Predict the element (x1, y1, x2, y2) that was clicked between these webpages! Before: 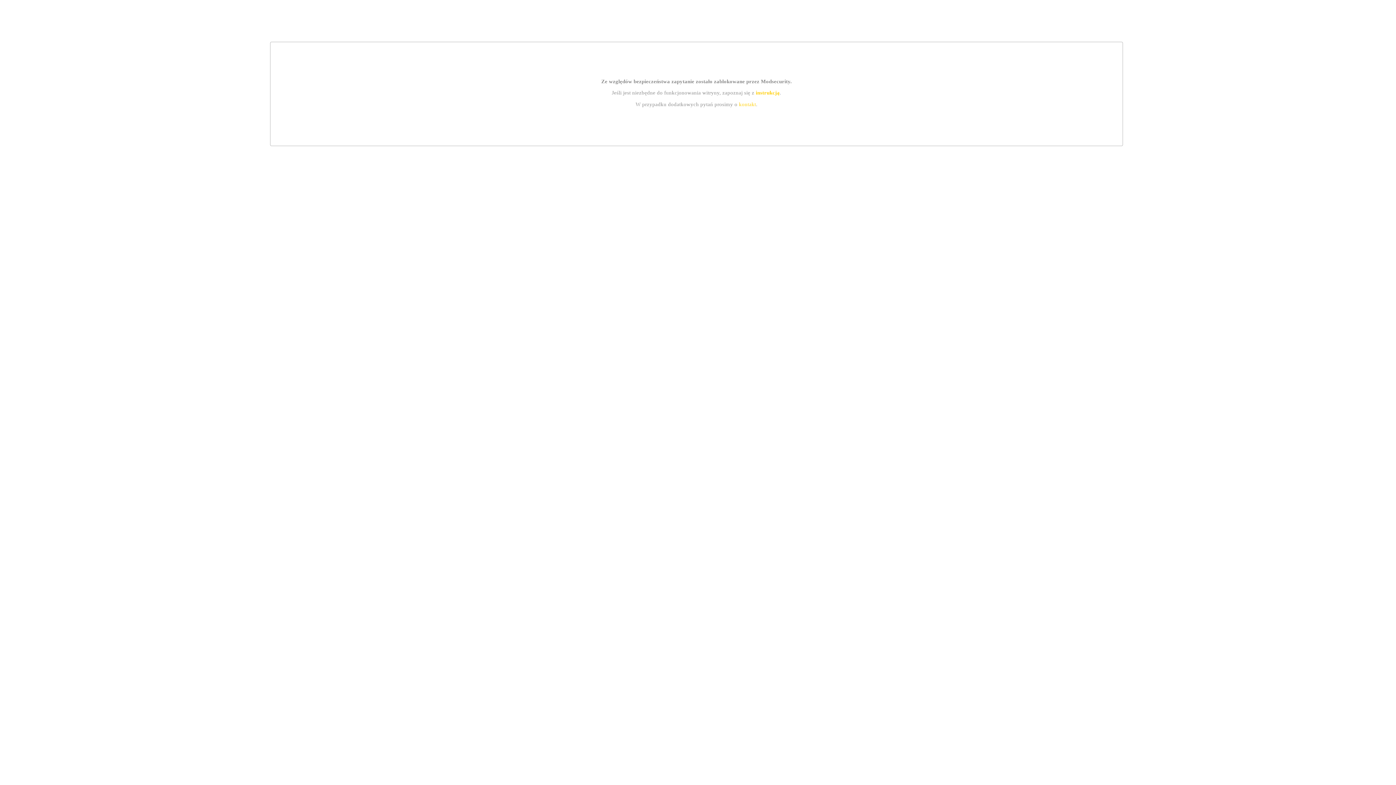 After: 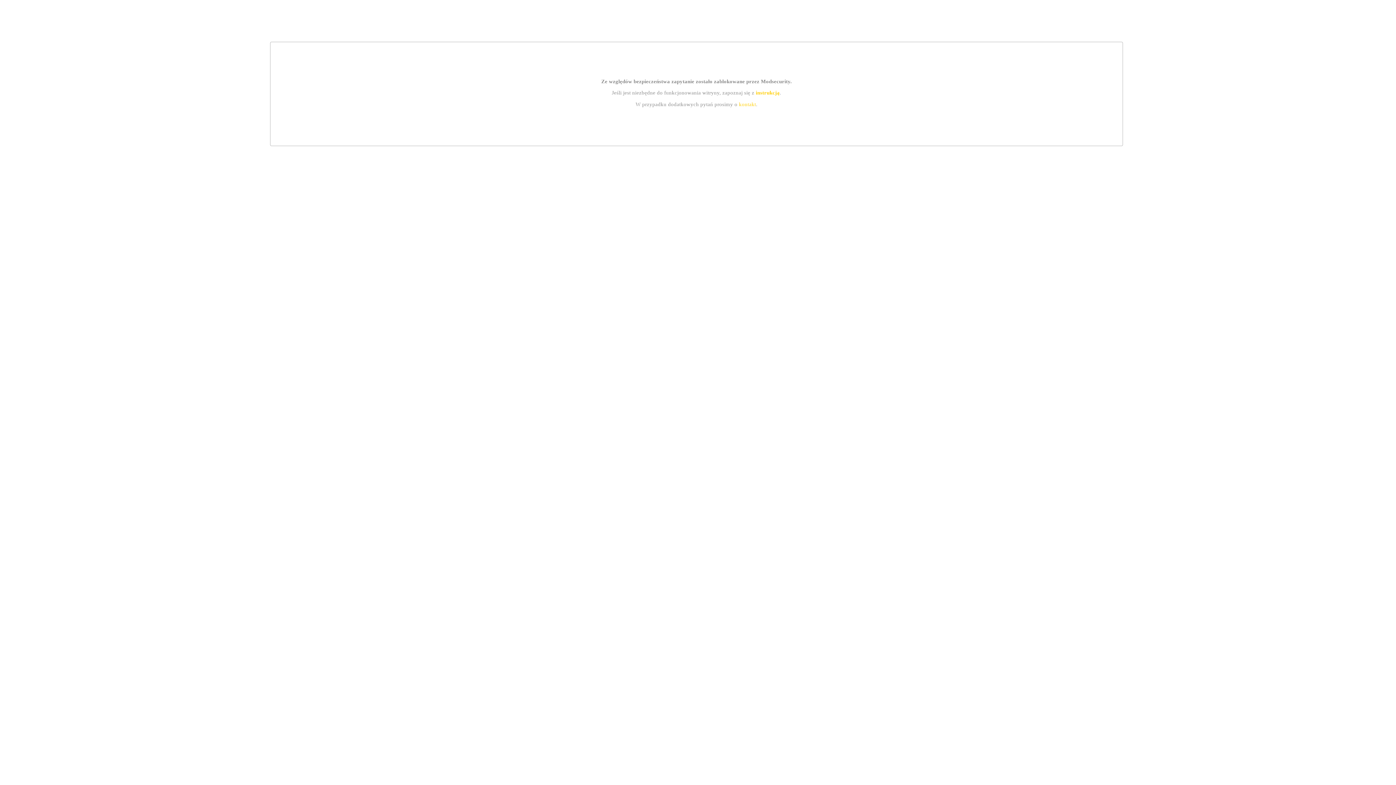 Action: label: kontakt bbox: (739, 101, 756, 107)